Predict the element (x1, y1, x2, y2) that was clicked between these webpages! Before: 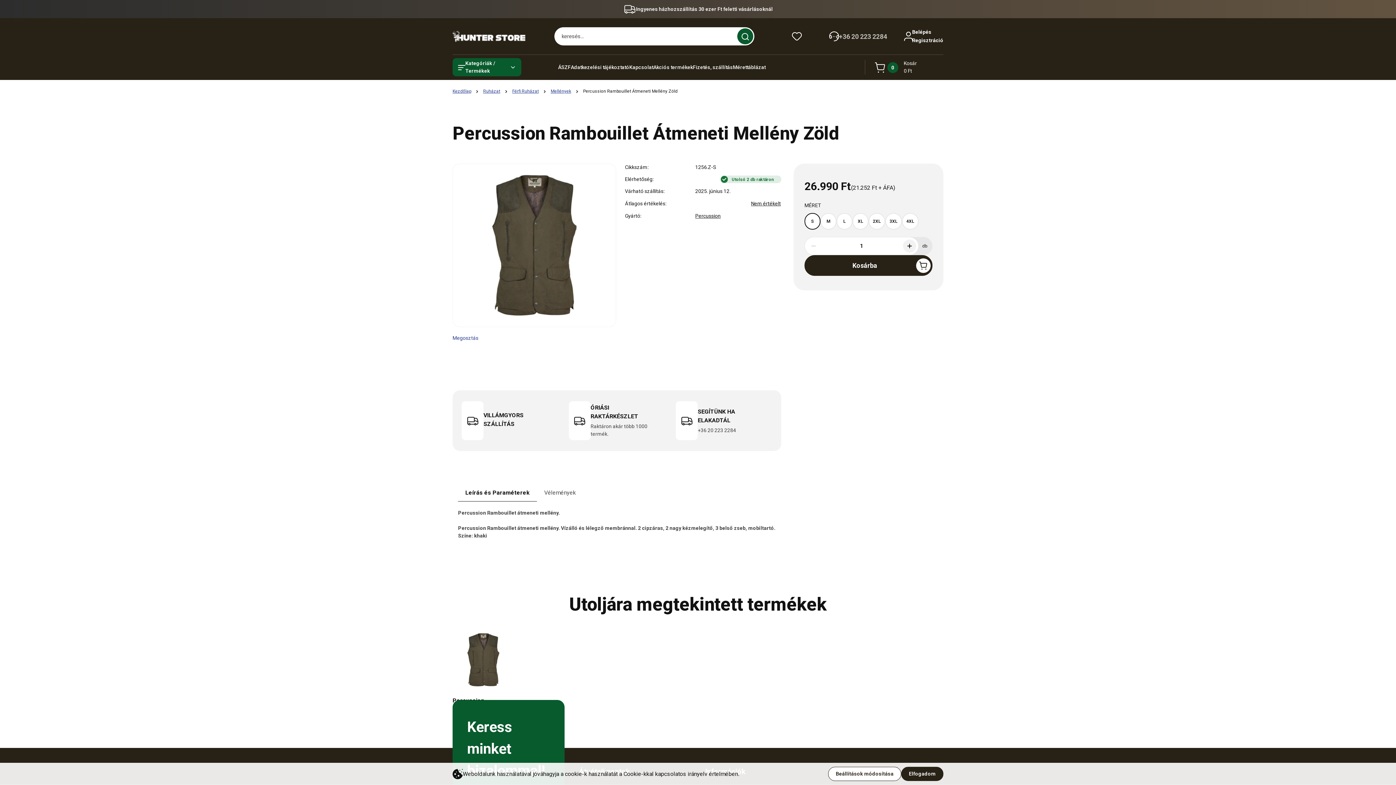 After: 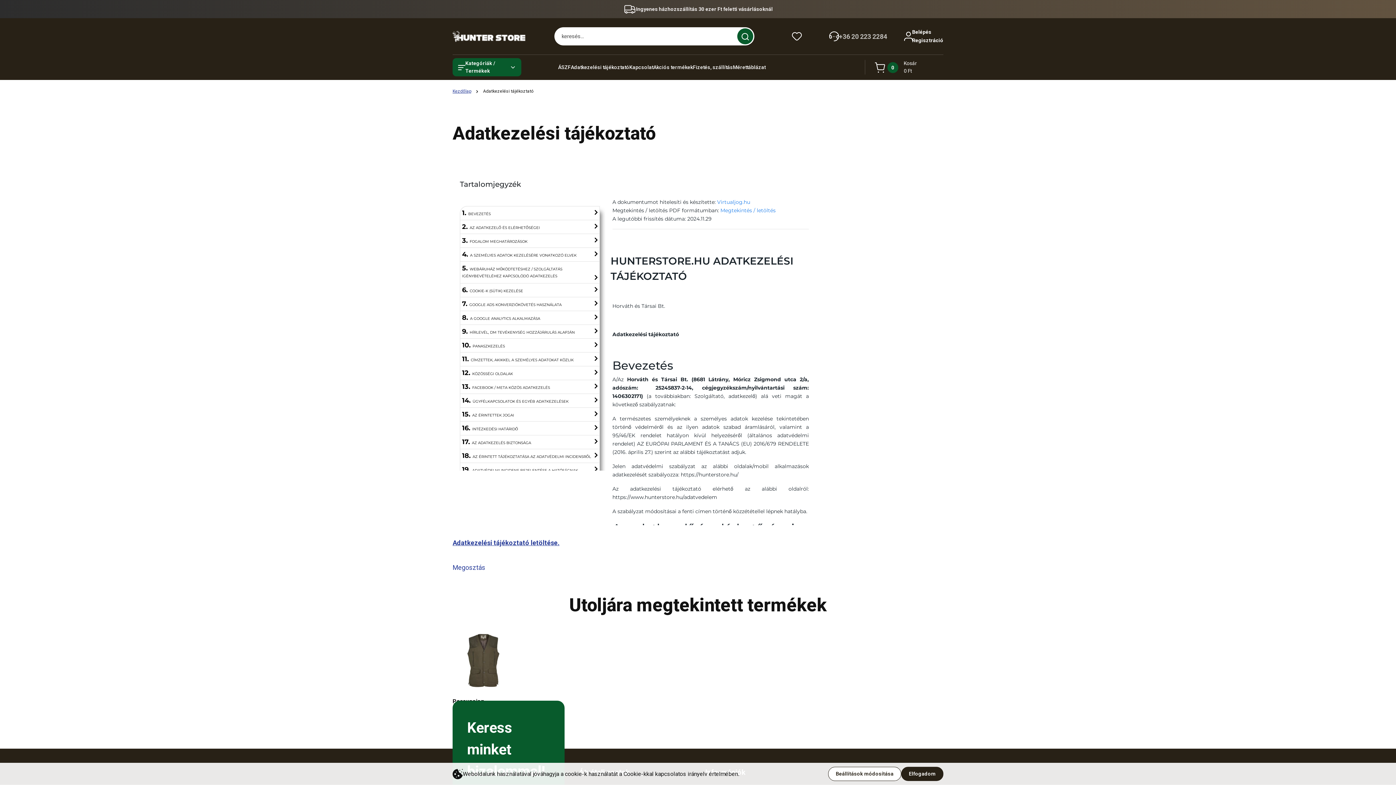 Action: label: Adatkezelési tájékoztató bbox: (570, 63, 629, 71)